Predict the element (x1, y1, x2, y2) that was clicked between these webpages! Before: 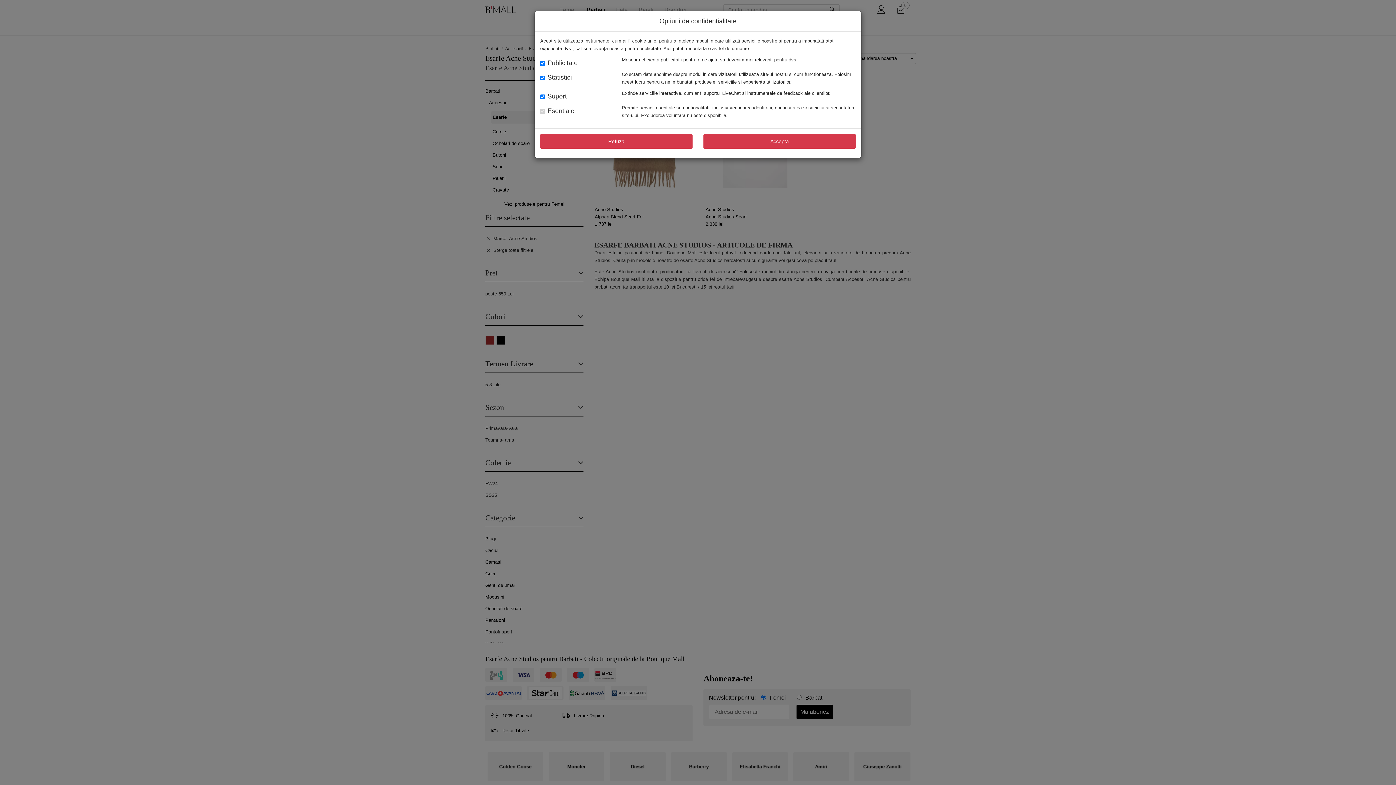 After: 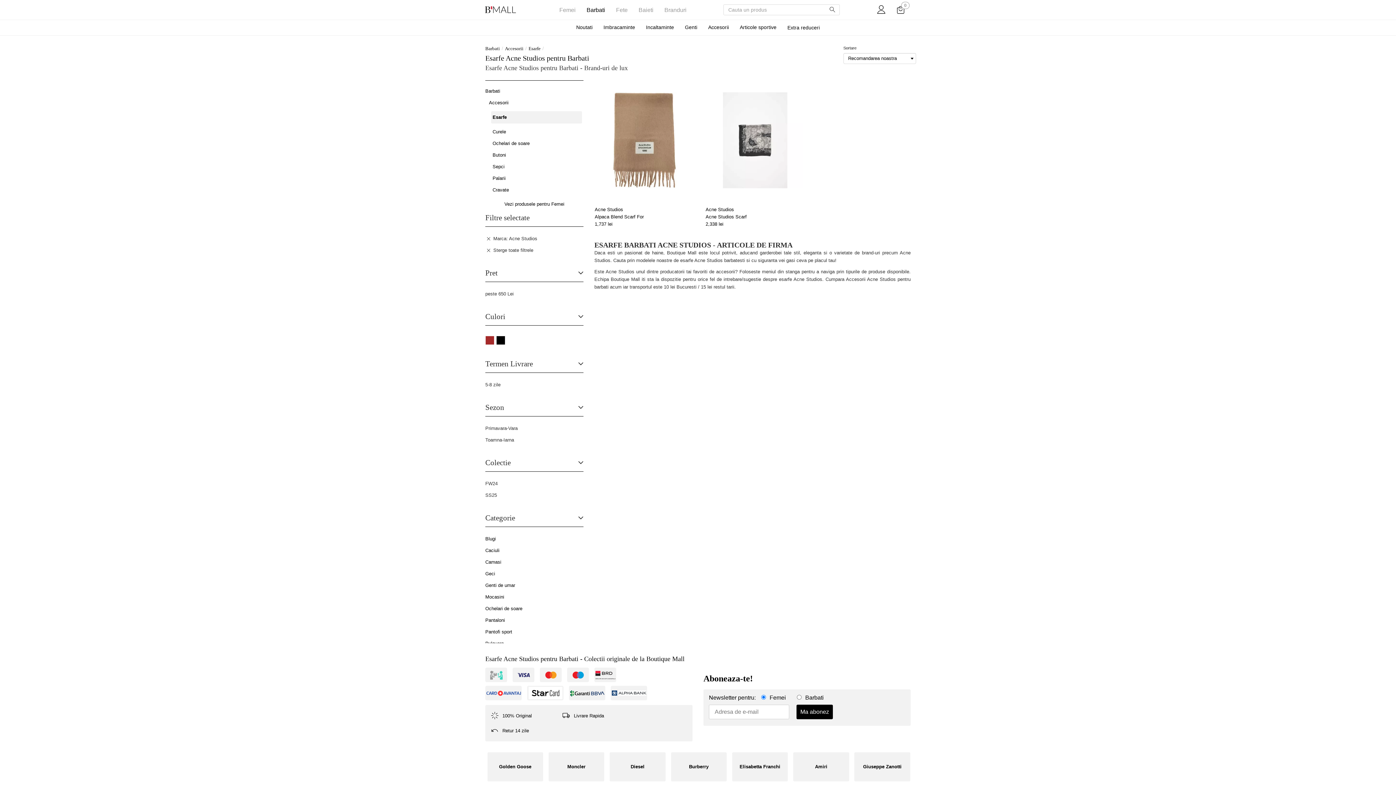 Action: bbox: (703, 134, 856, 148) label: Accepta